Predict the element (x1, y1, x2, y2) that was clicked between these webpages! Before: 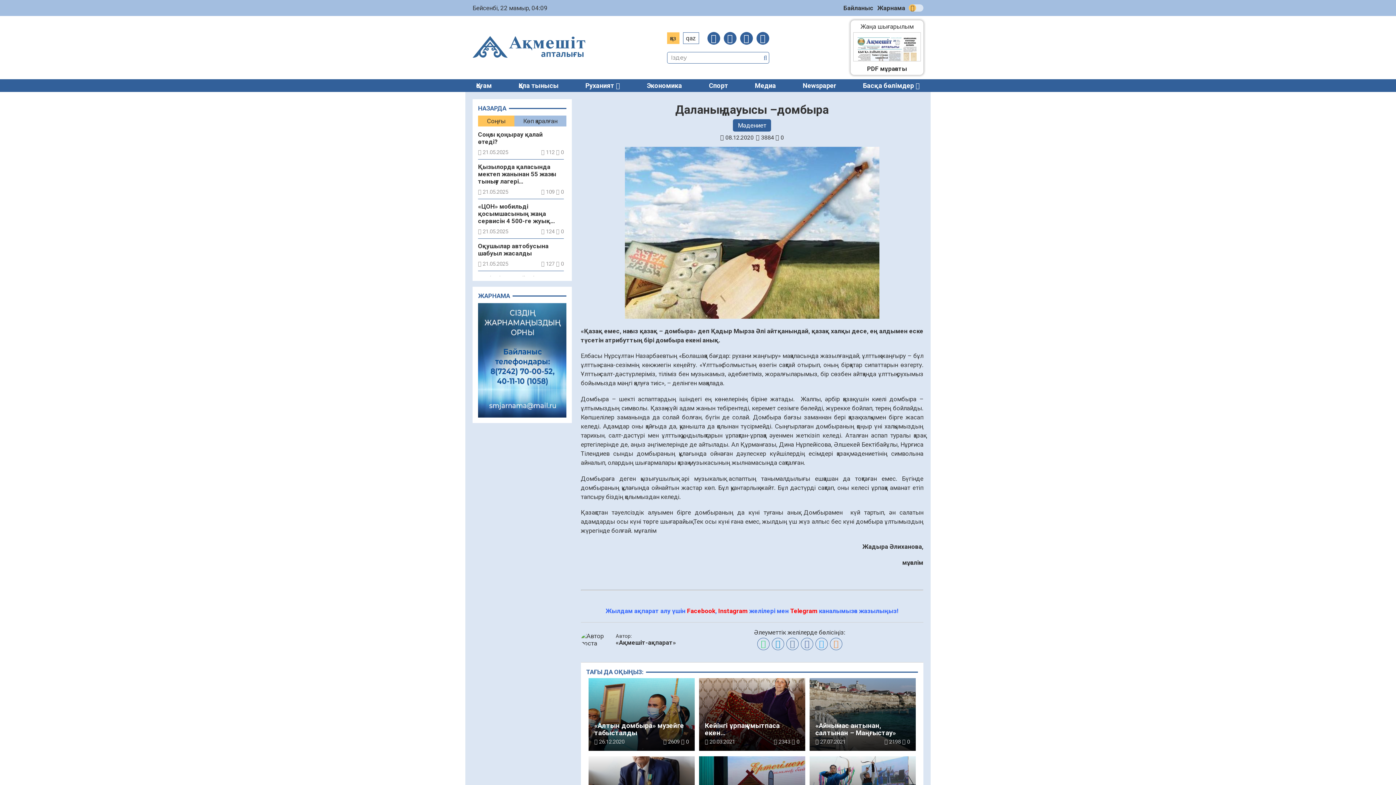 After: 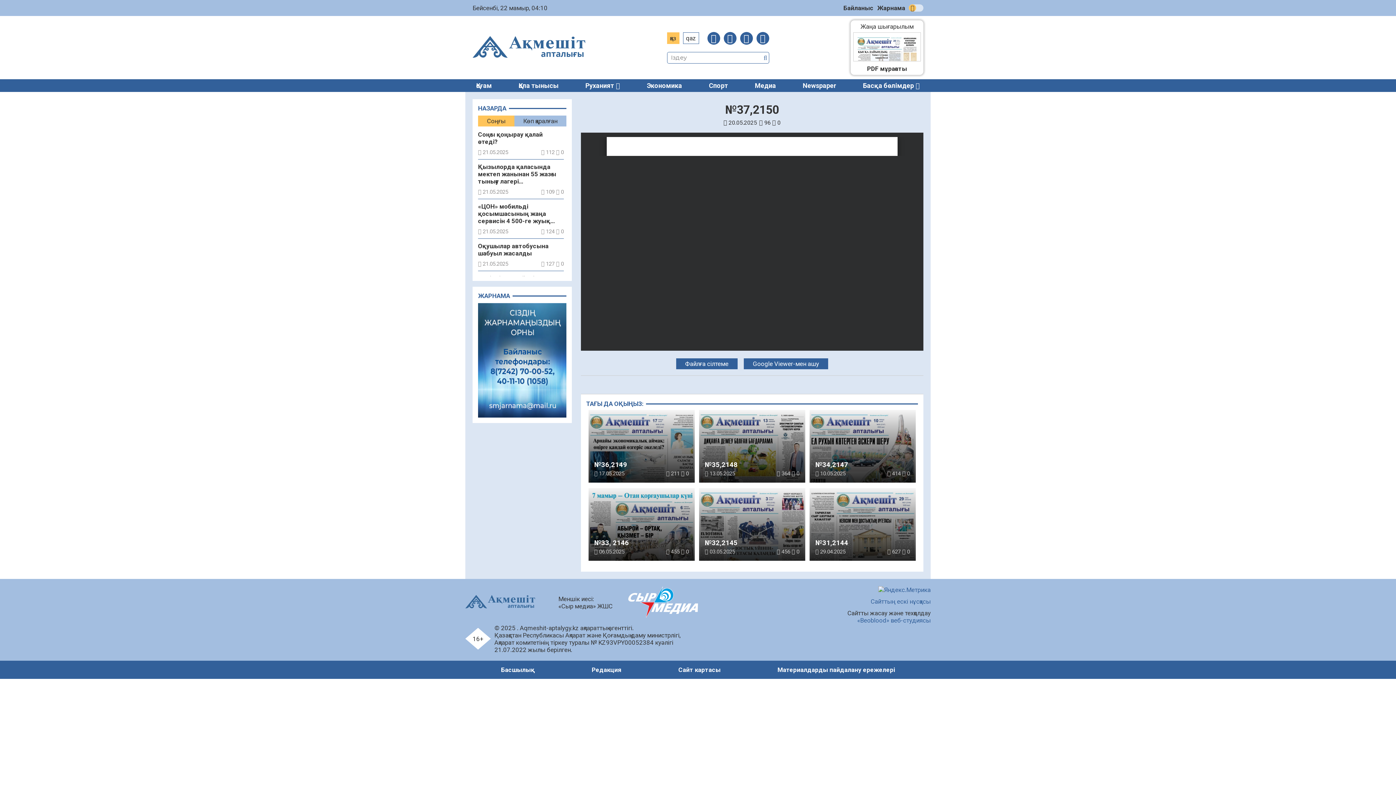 Action: bbox: (853, 32, 921, 61)